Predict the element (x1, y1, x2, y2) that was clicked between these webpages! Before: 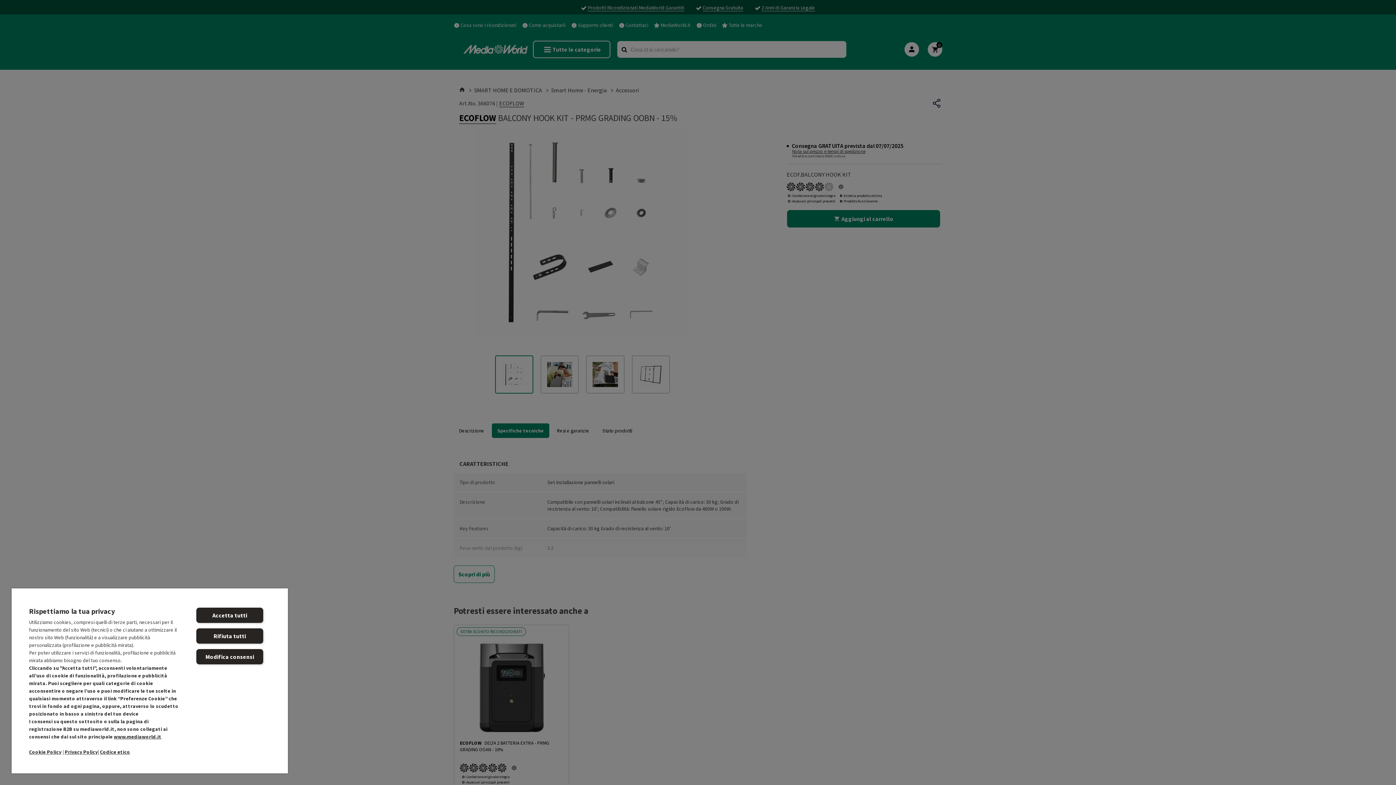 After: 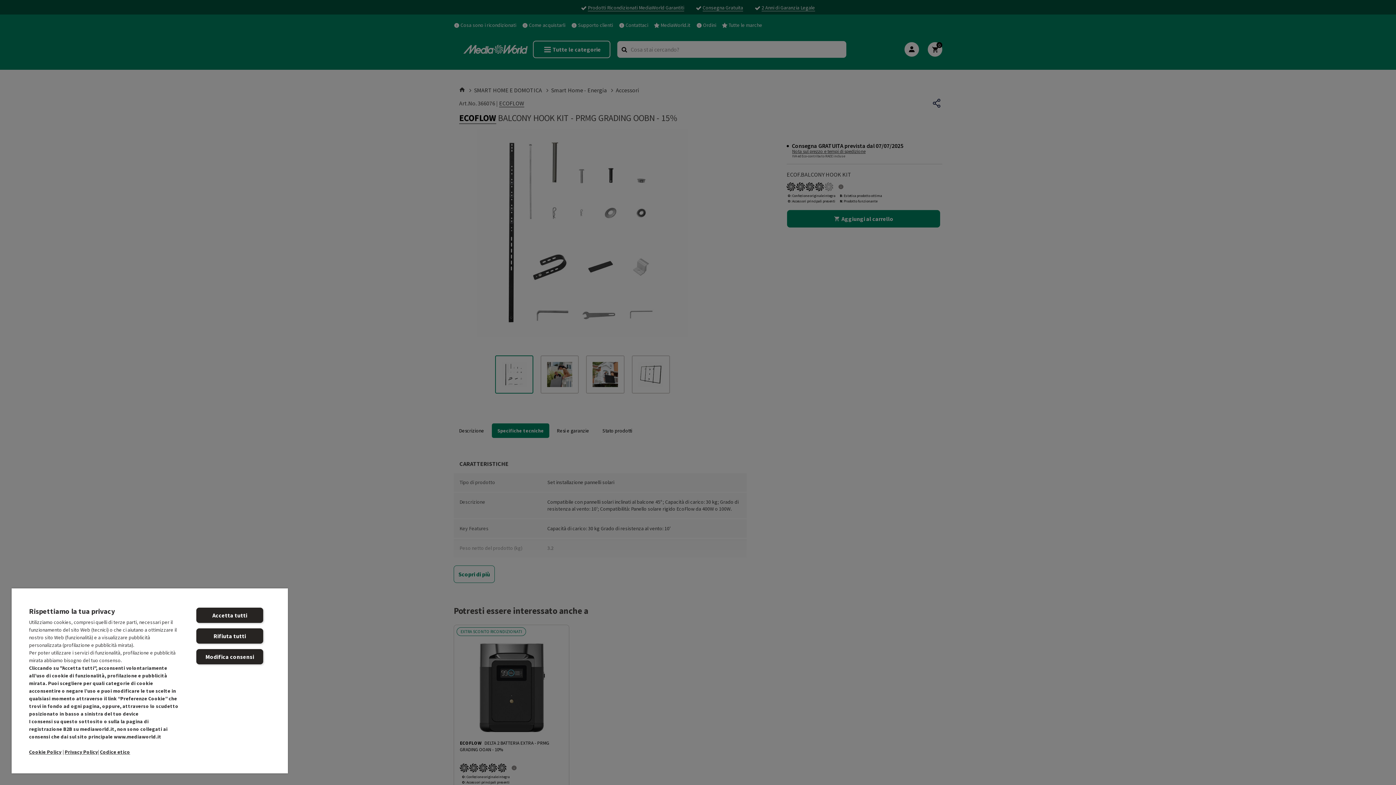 Action: label: www.mediaworld.it bbox: (113, 733, 161, 740)